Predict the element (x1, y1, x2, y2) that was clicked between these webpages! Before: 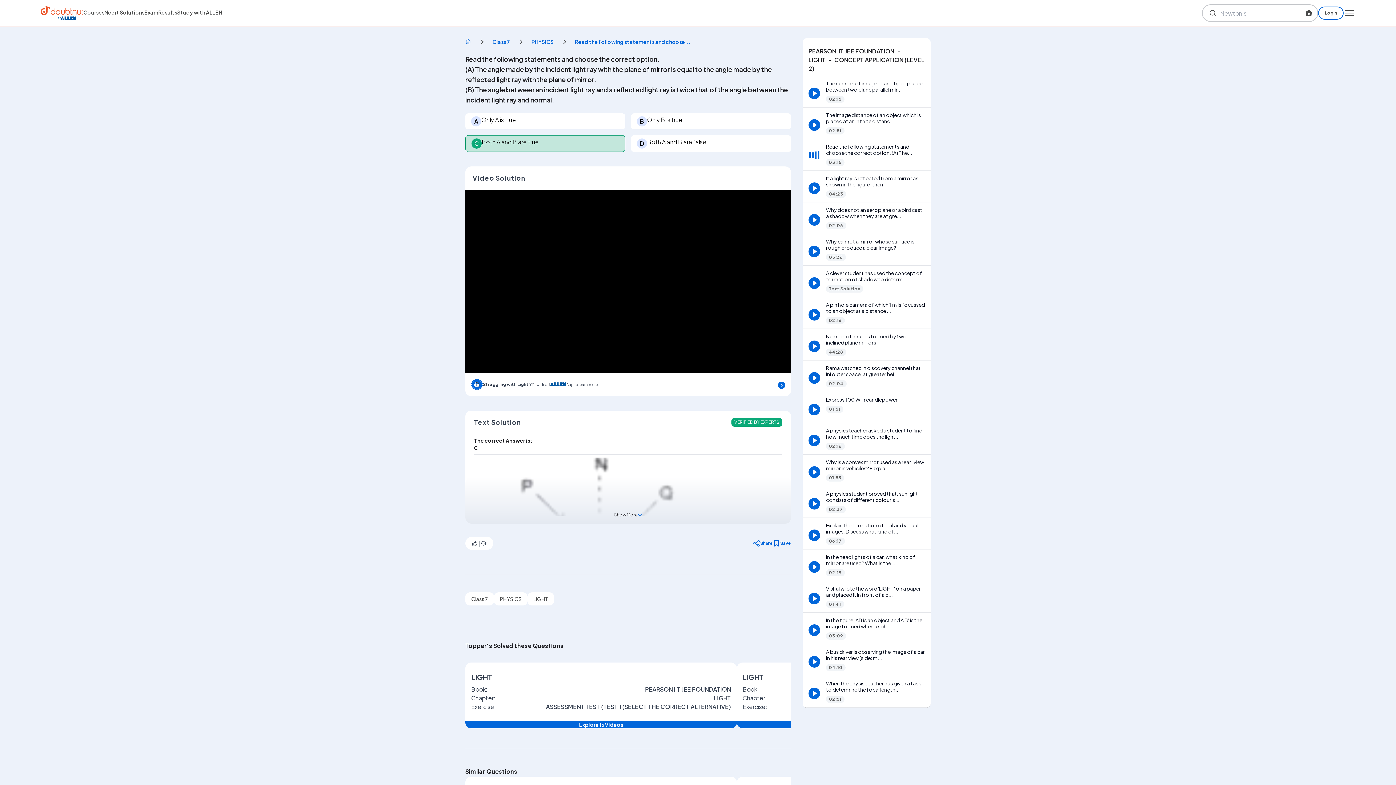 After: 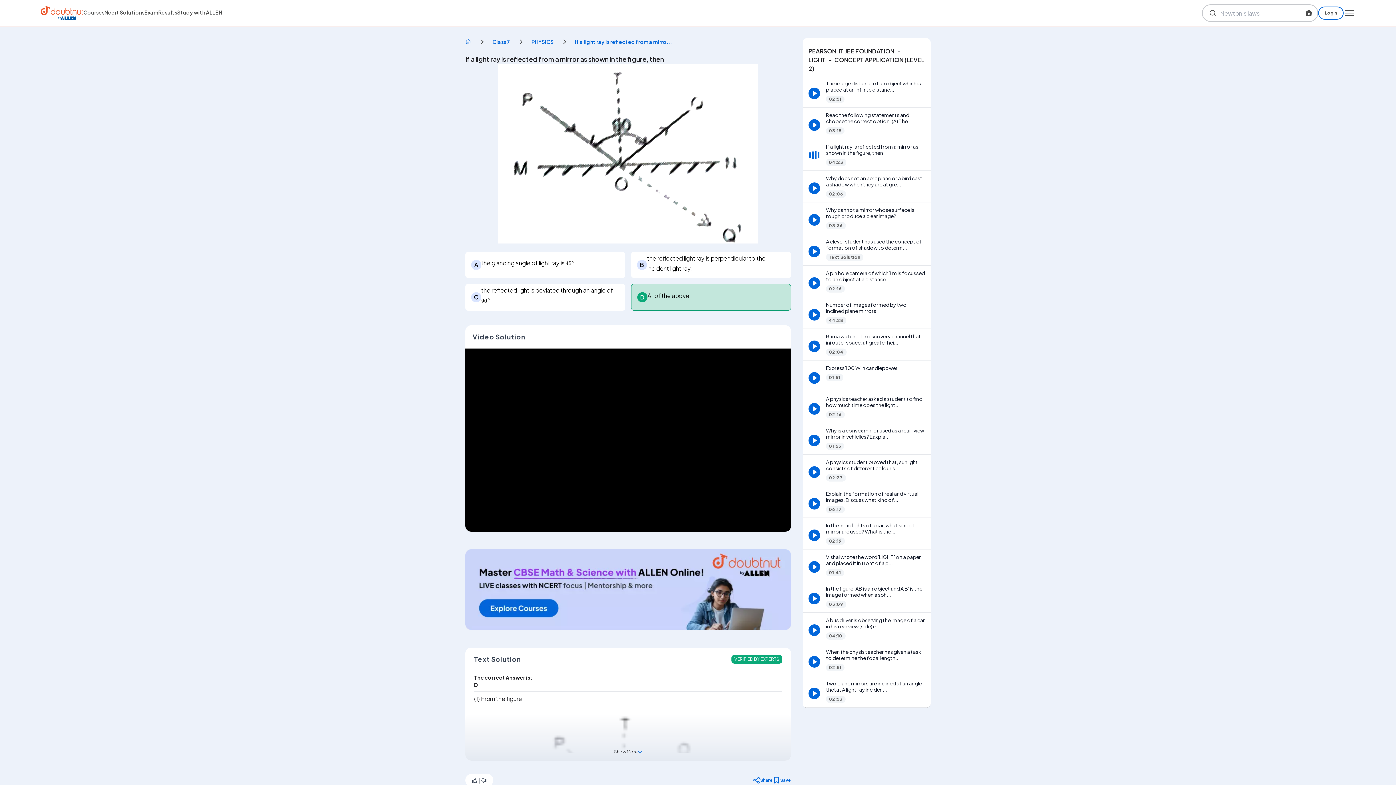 Action: label: If a light ray is reflected from a mirror as shown in the figure, then

04:23 bbox: (805, 175, 928, 197)